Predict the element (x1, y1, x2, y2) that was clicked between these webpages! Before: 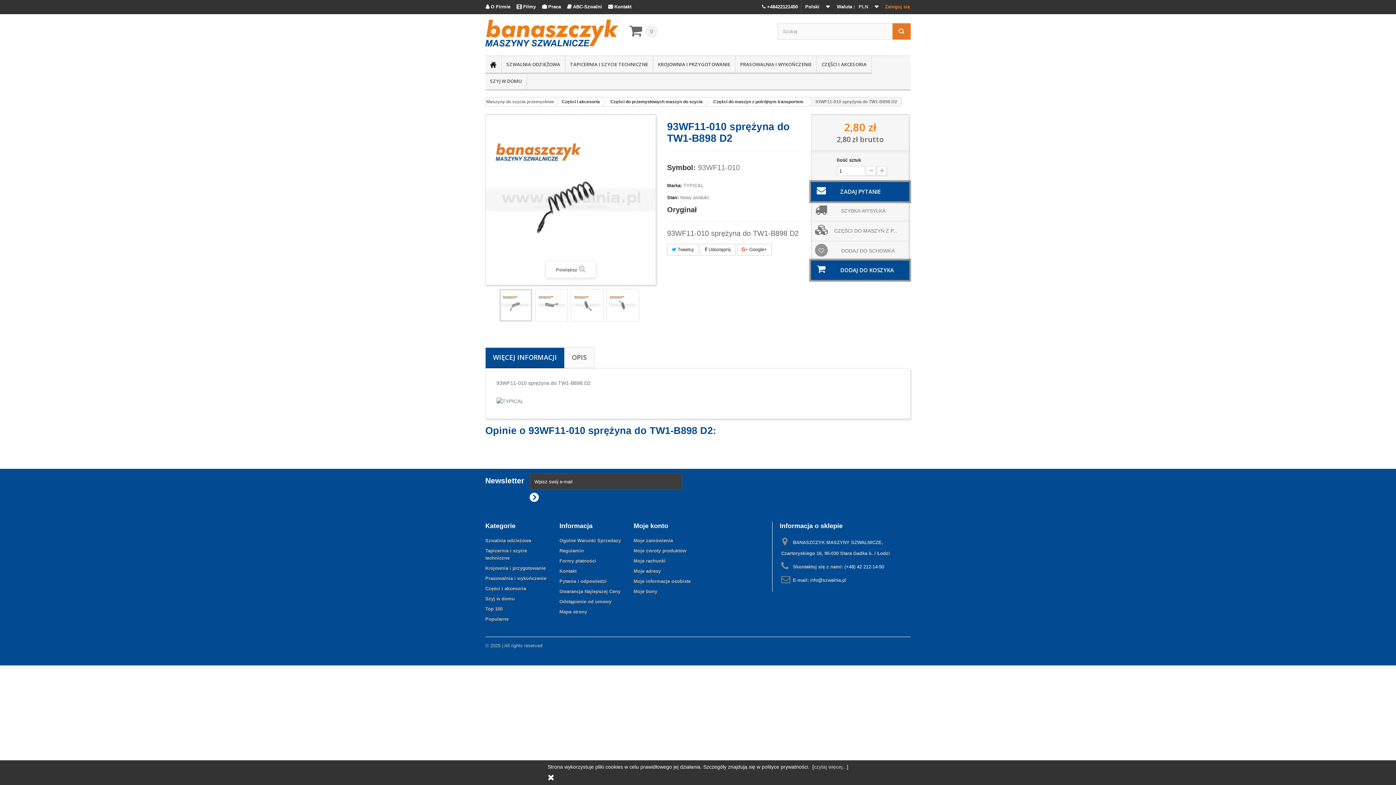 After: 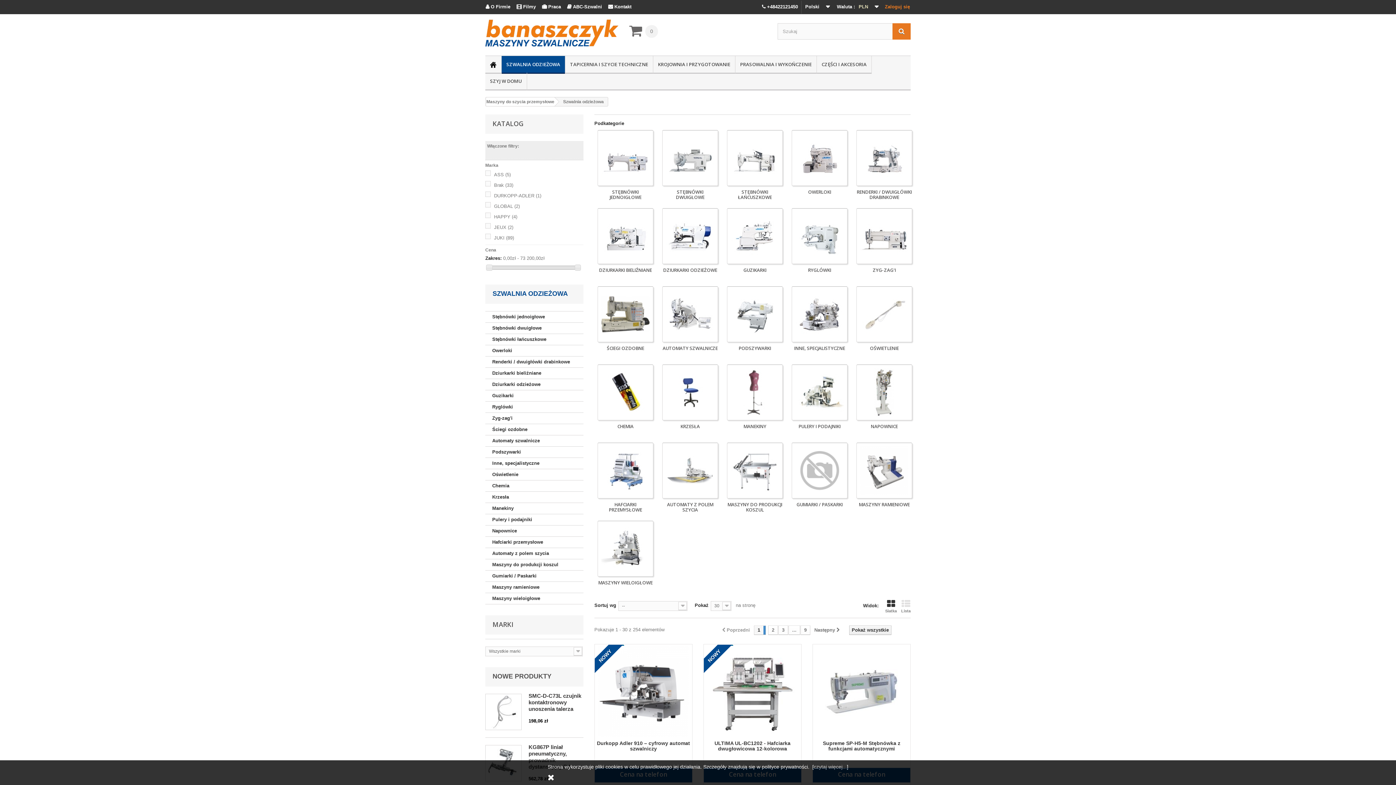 Action: label: Szwalnia odzieżowa bbox: (485, 538, 531, 543)